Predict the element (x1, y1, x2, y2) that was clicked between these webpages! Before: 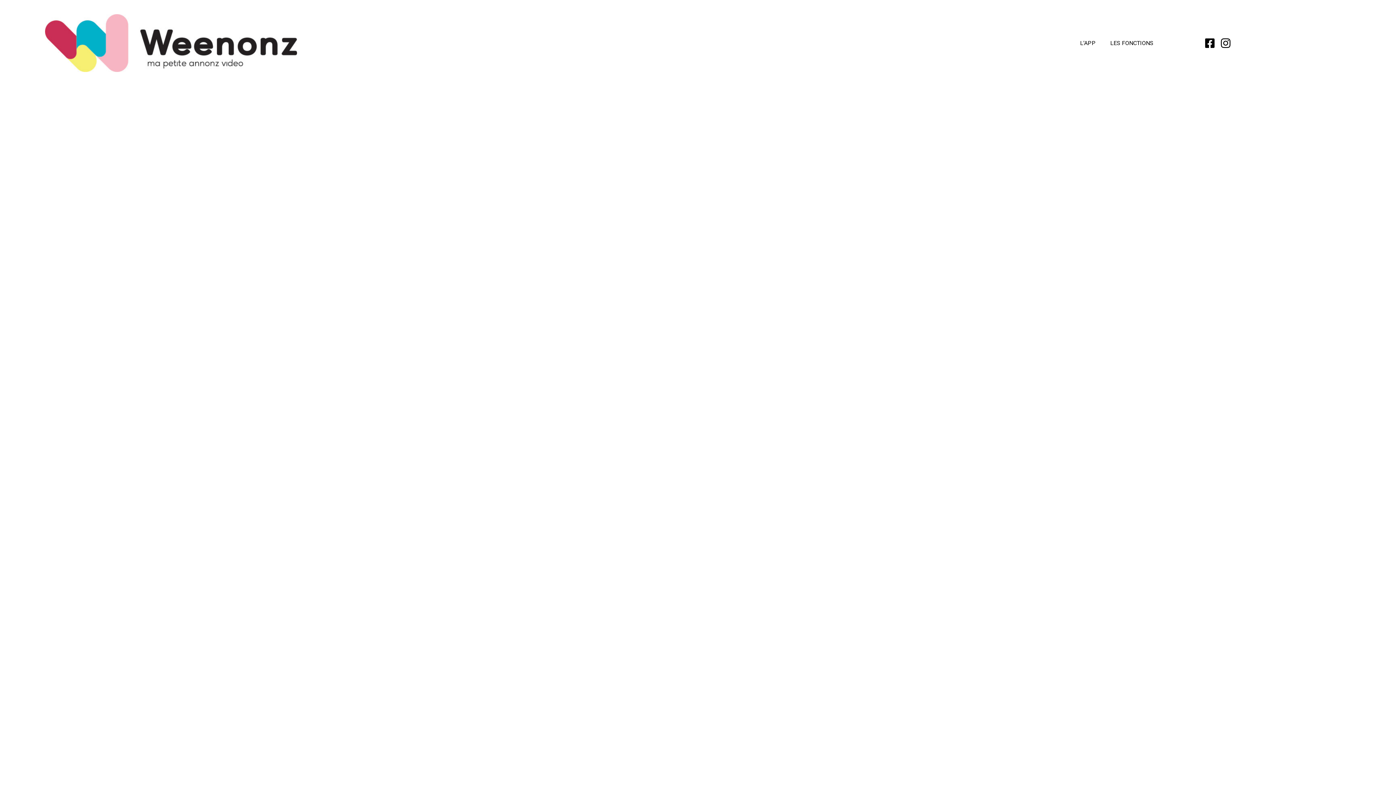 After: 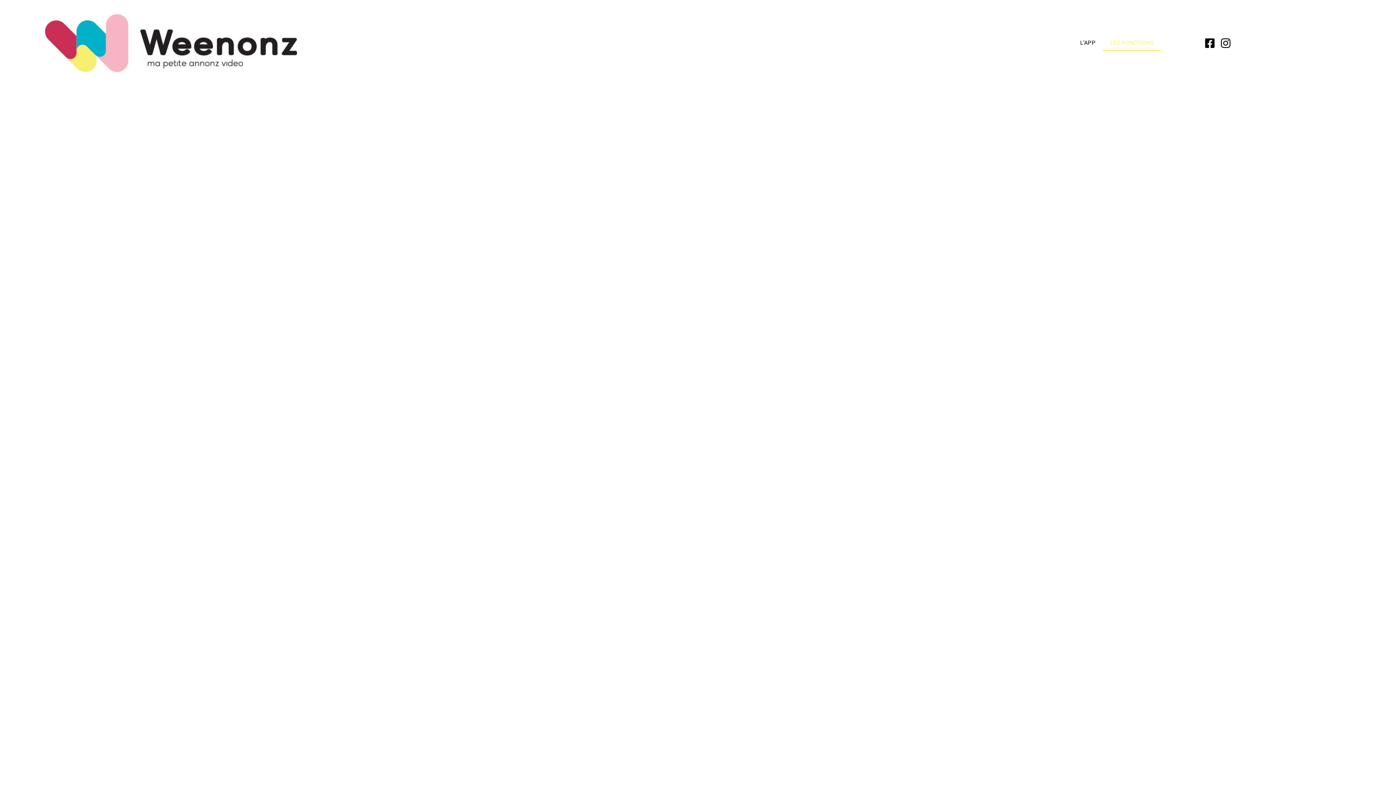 Action: bbox: (1103, 36, 1161, 50) label: LES FONCTIONS